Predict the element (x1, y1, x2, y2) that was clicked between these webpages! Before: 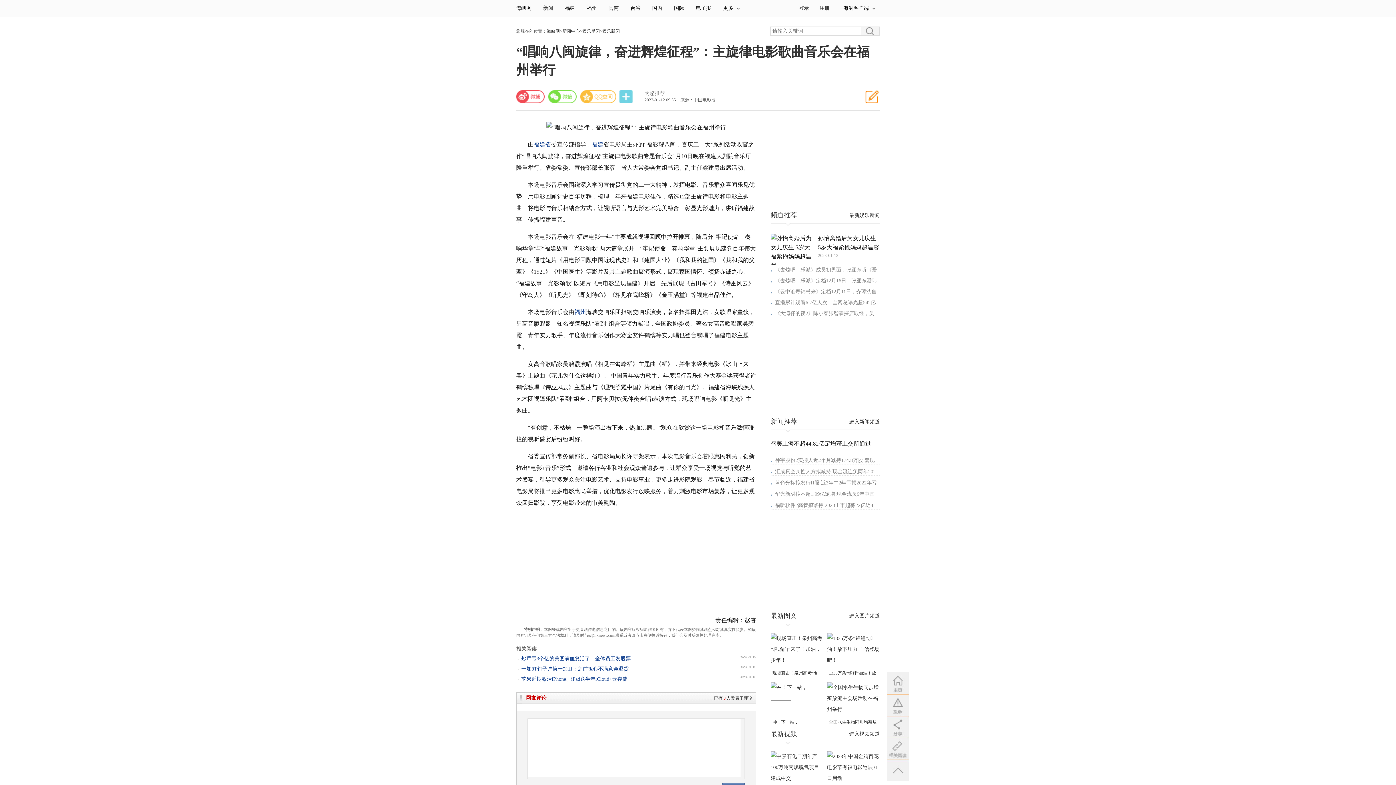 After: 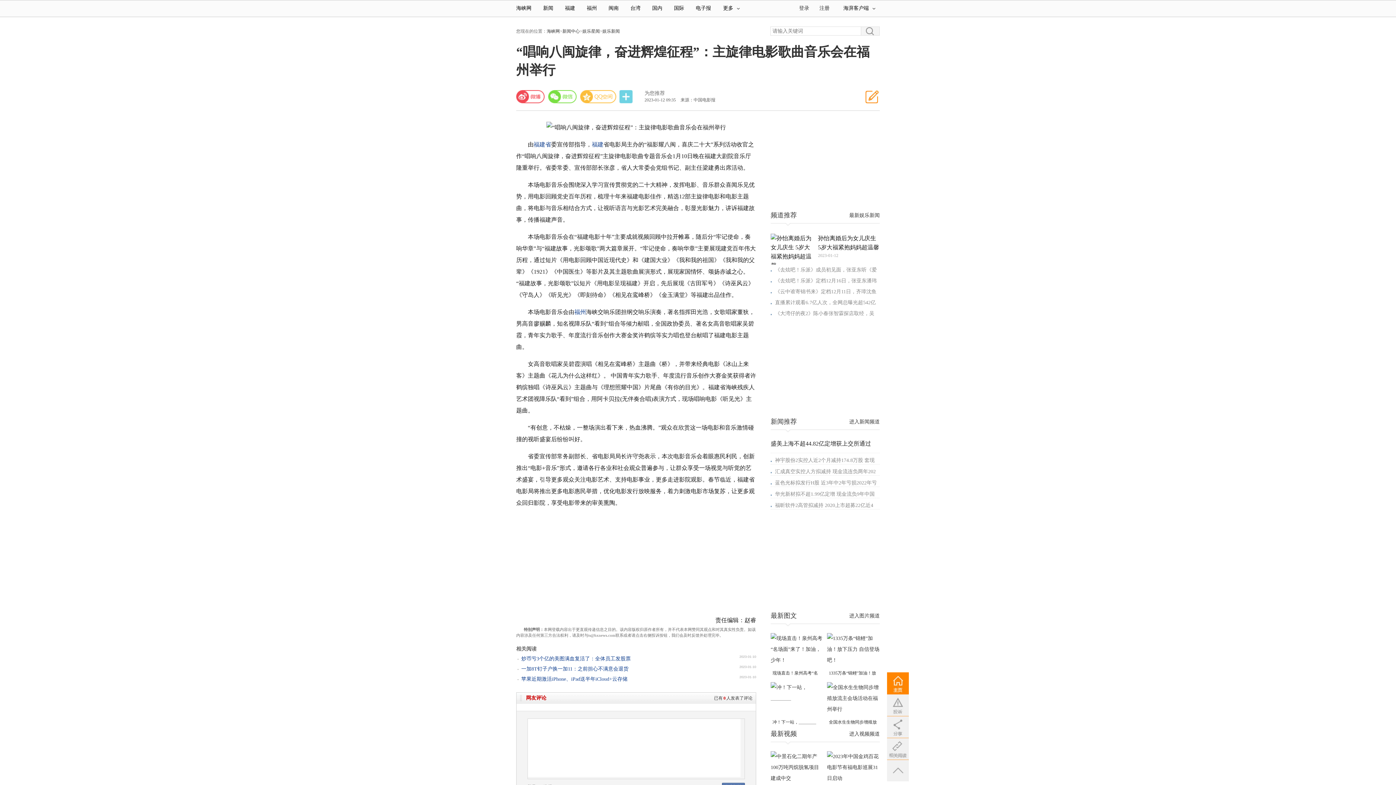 Action: bbox: (887, 672, 909, 694)